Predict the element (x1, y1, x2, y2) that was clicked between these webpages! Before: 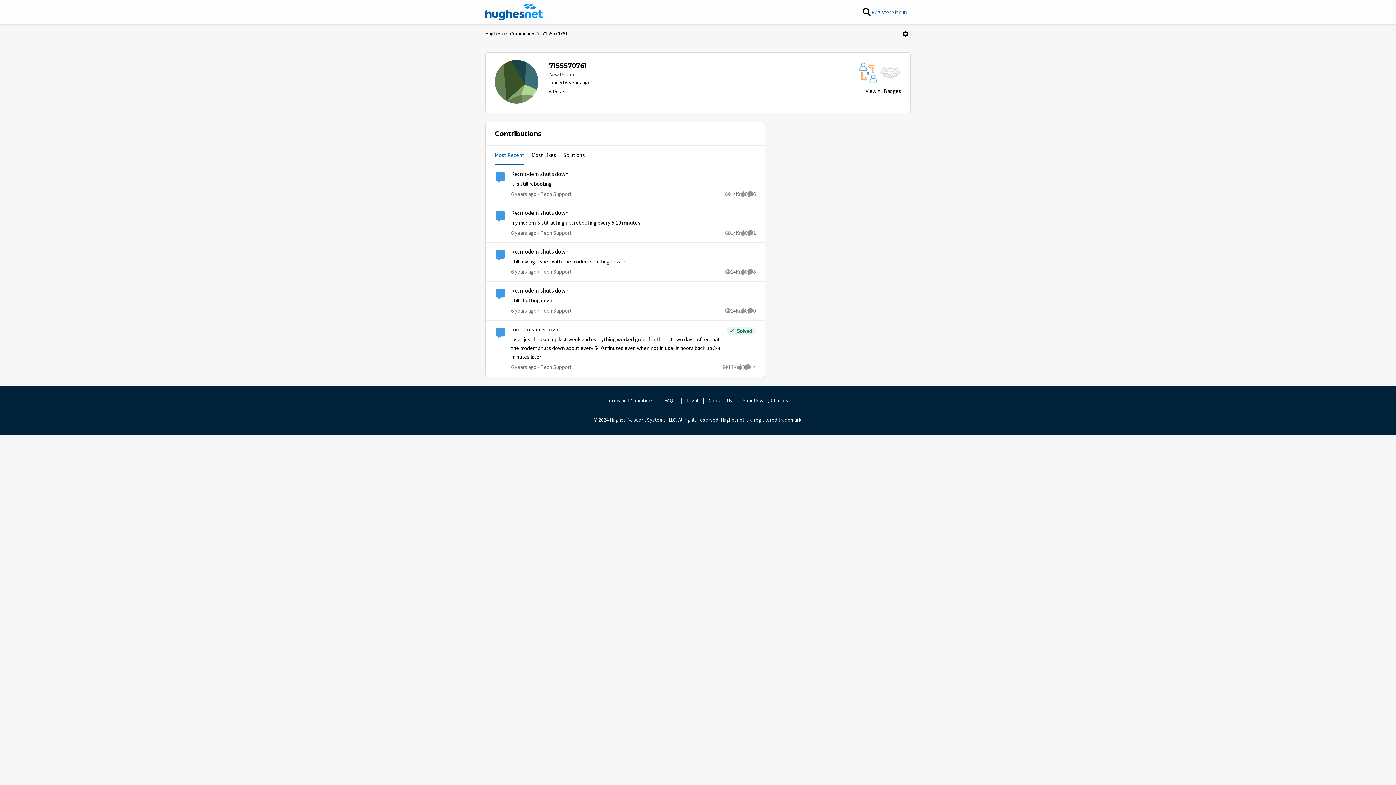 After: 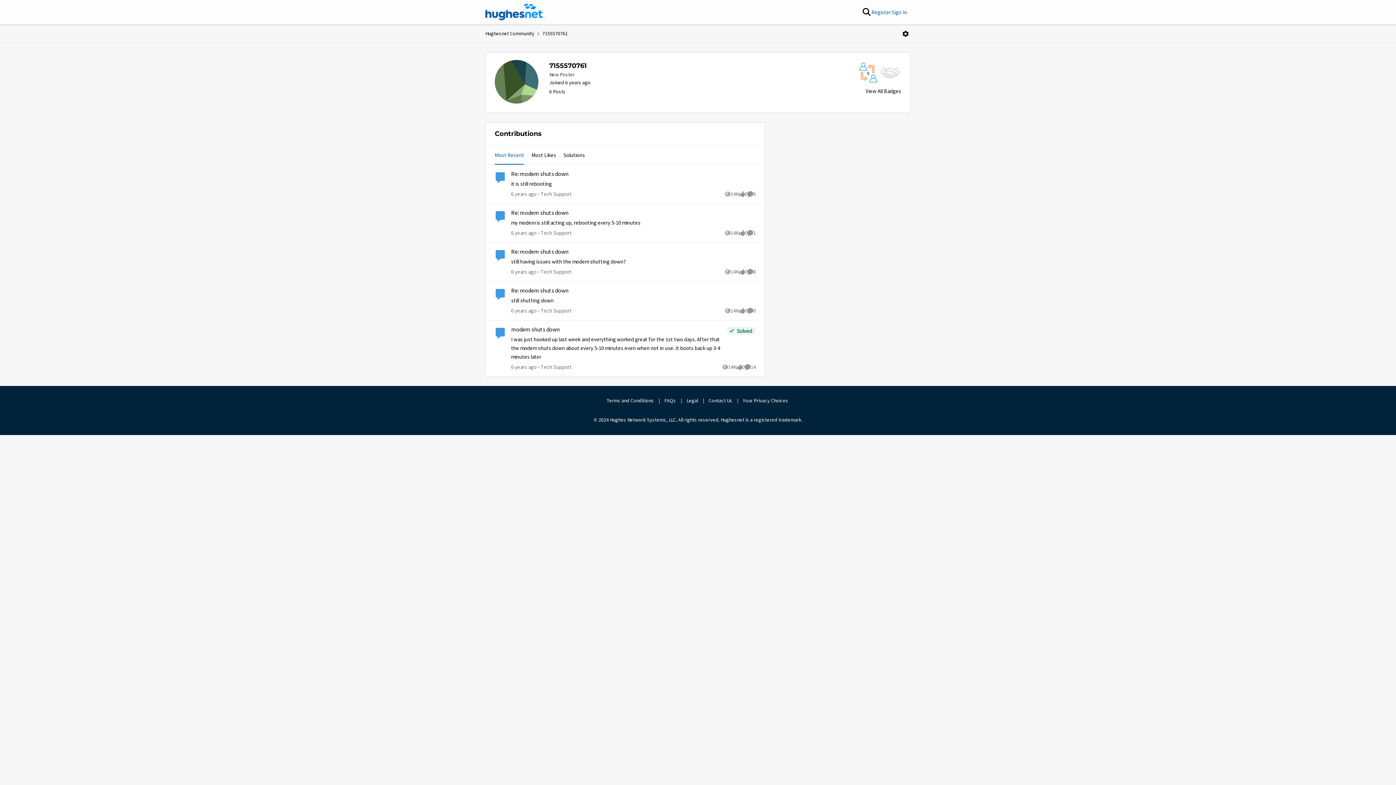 Action: bbox: (708, 397, 732, 404) label: Contact Us